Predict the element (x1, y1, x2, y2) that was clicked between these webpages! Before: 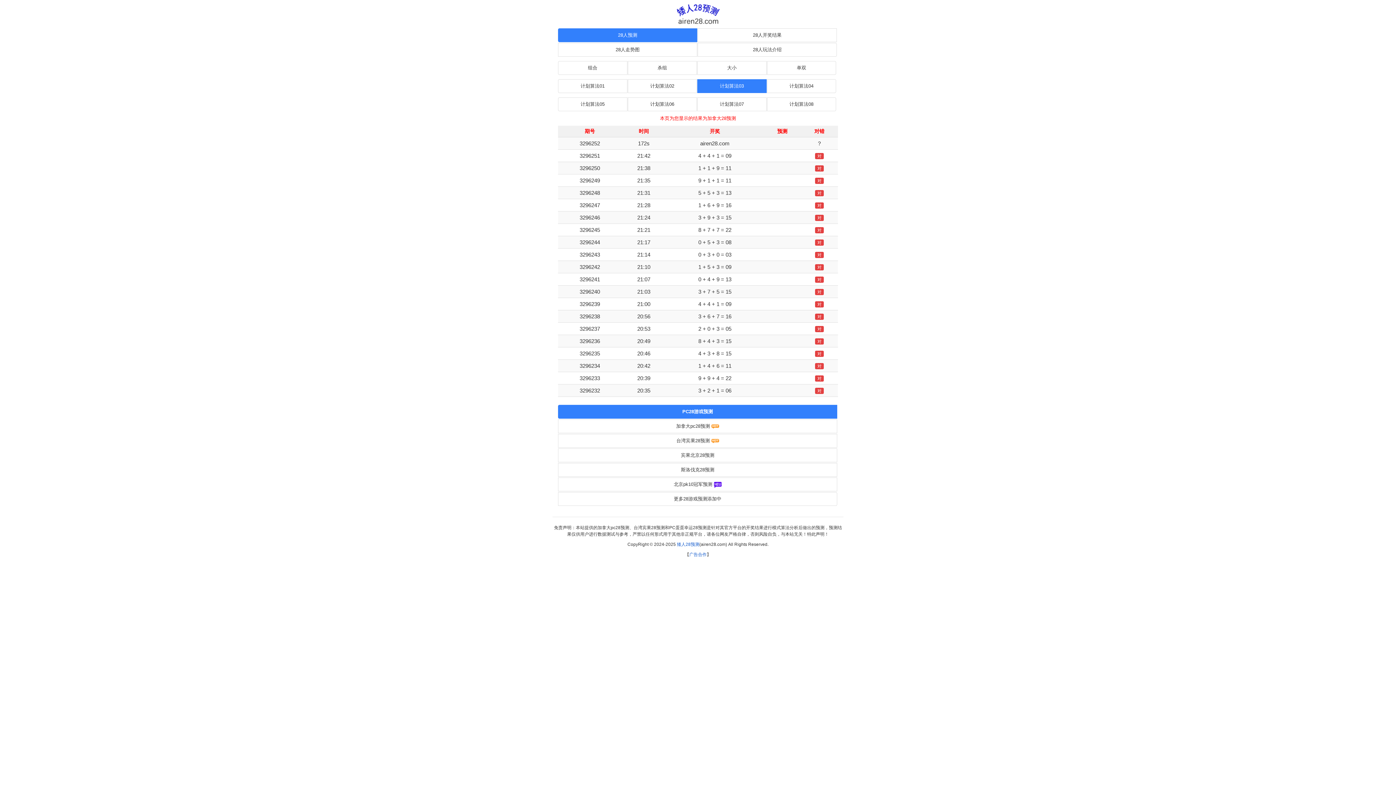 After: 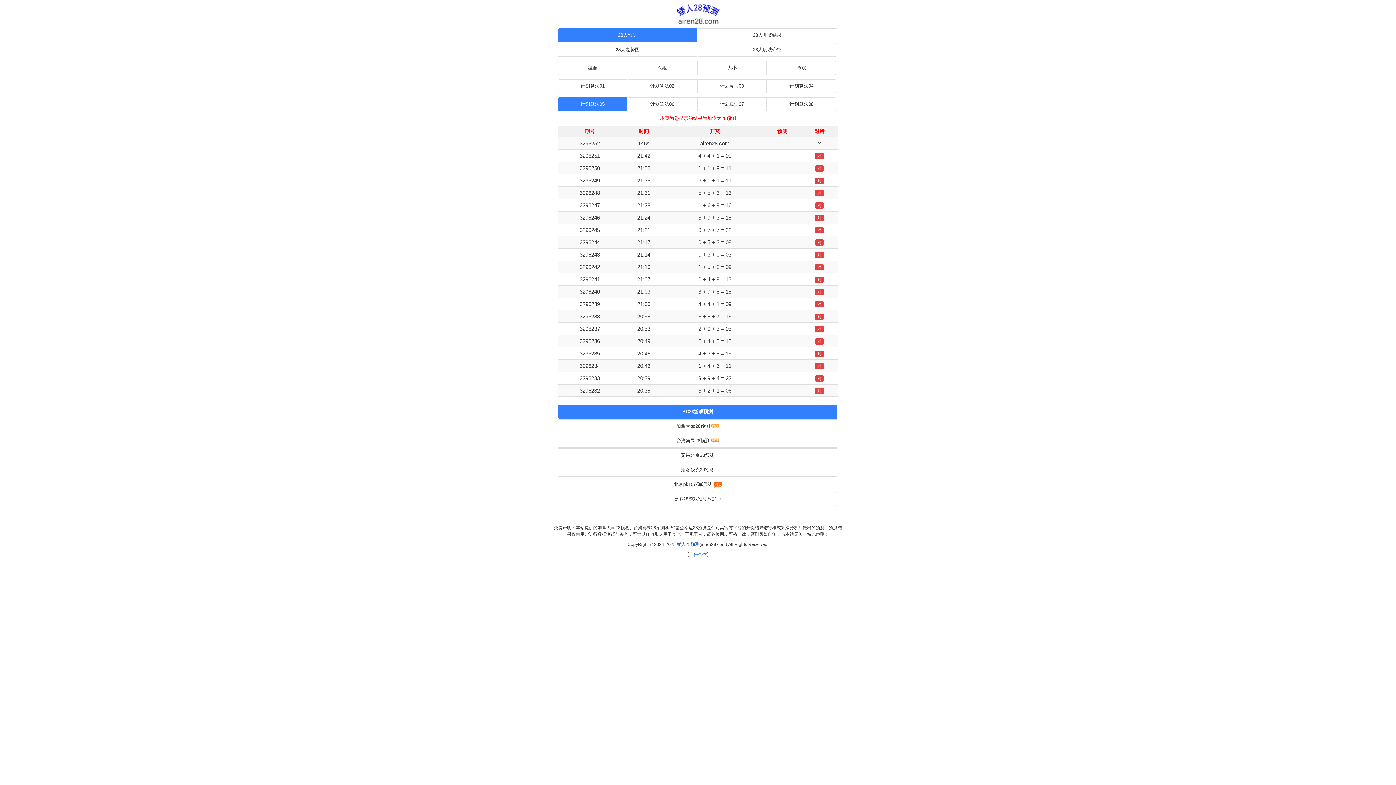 Action: bbox: (558, 97, 627, 111) label: 计划算法05